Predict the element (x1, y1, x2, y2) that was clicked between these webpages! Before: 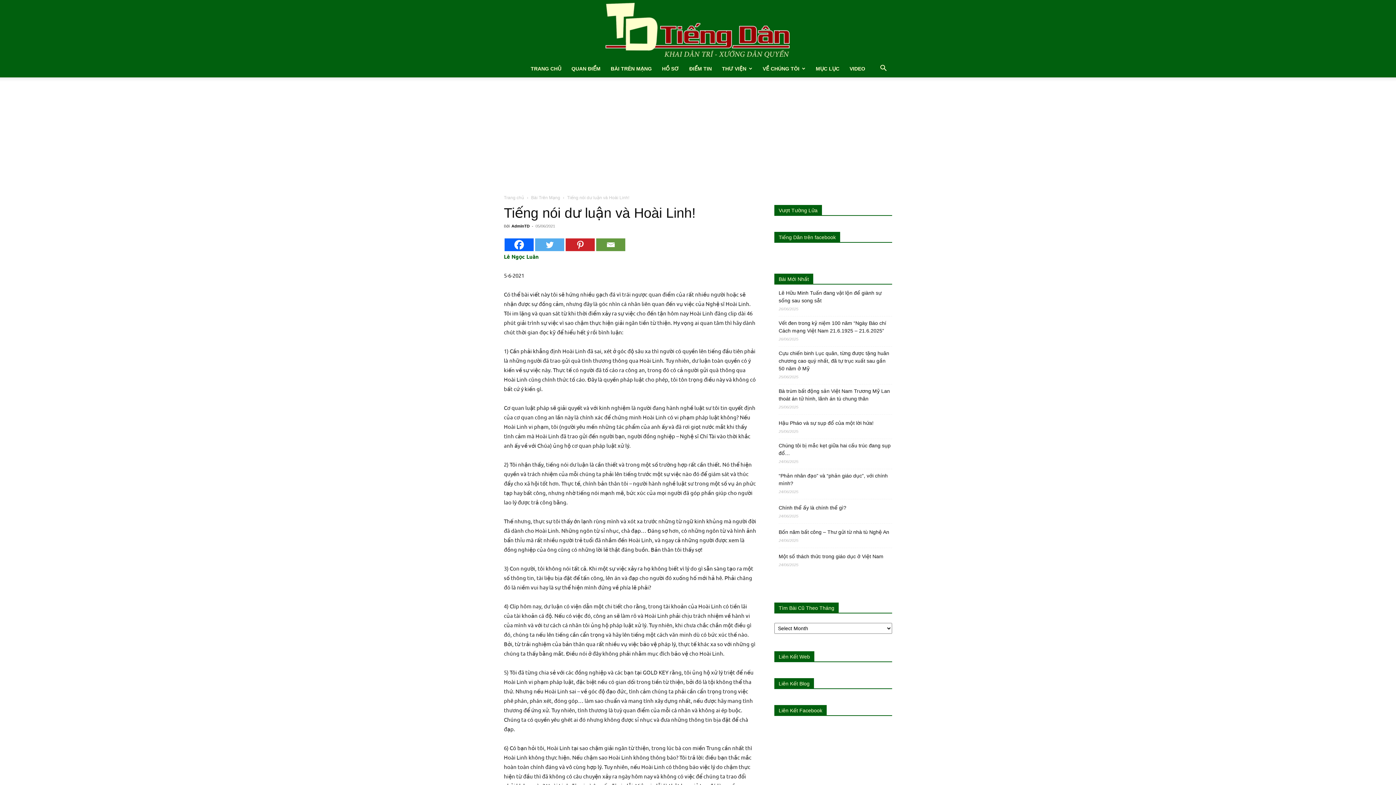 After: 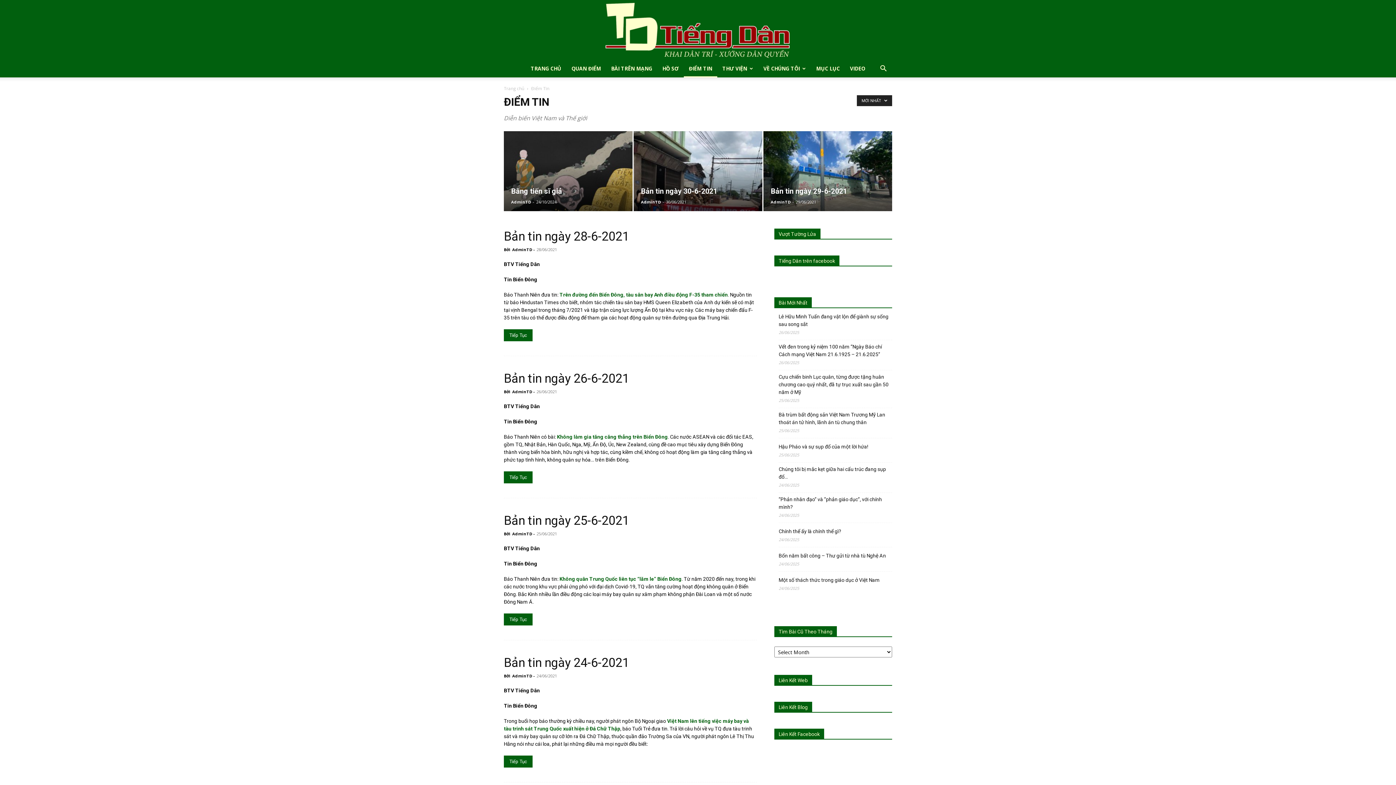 Action: label: ĐIỂM TIN bbox: (690, 47, 723, 64)